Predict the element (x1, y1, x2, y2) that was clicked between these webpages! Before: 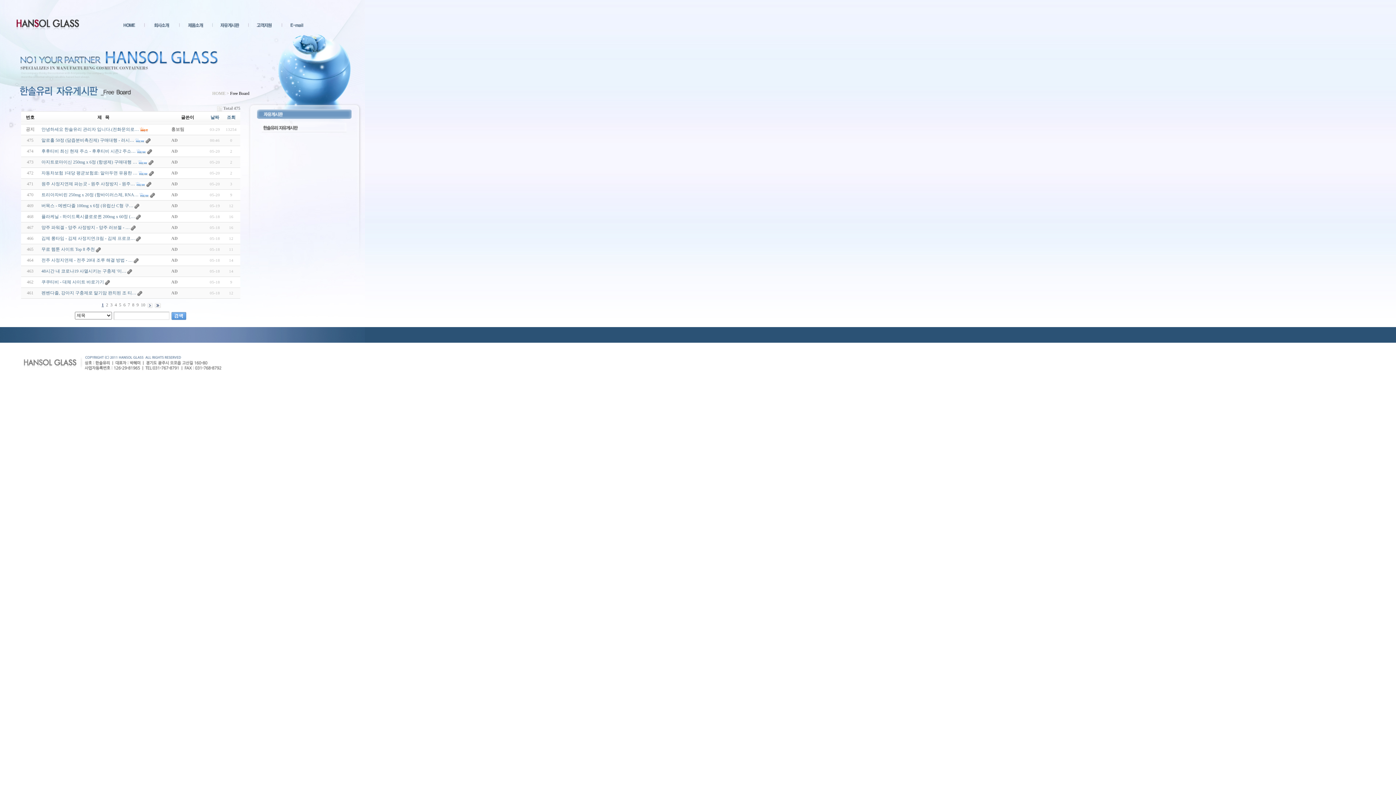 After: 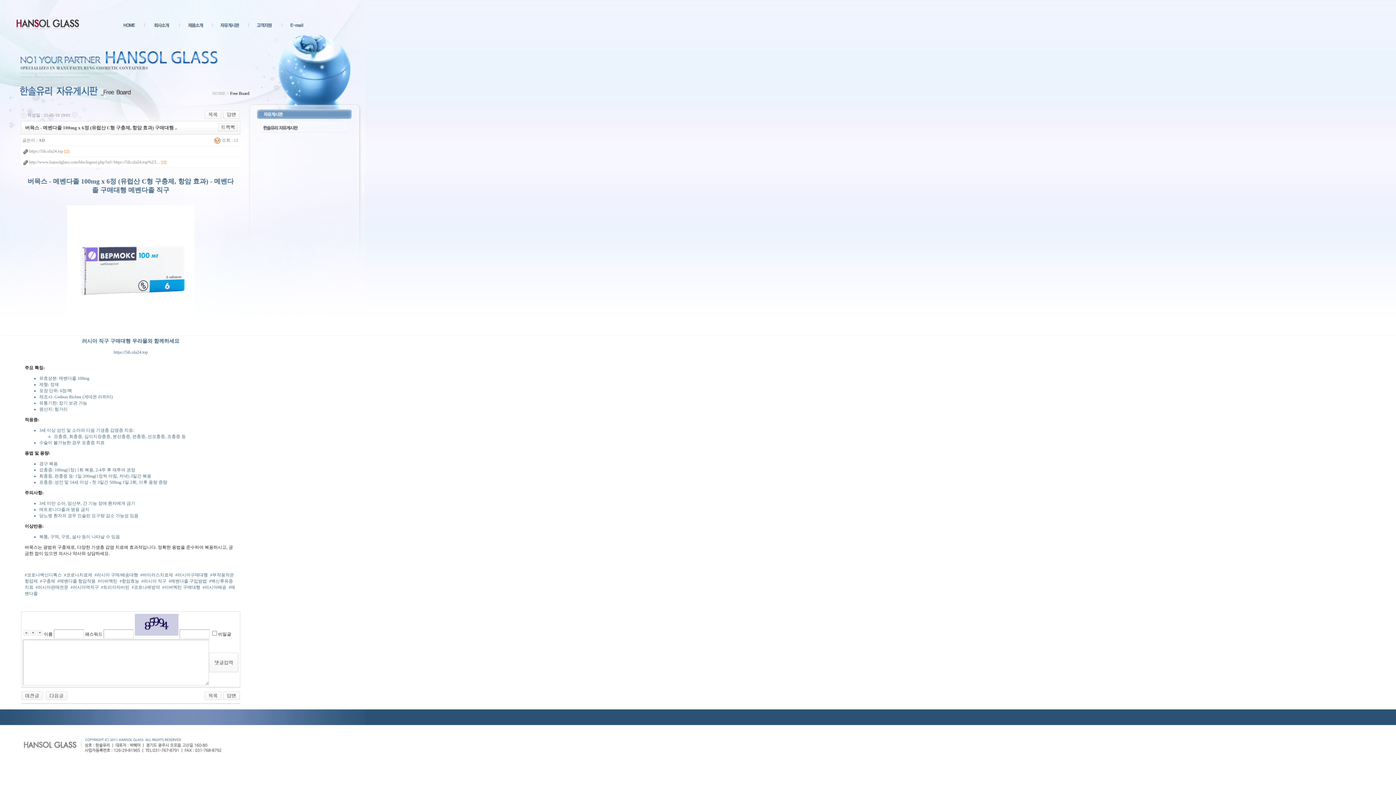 Action: label: 버목스 - 메벤다졸 100mg x 6정 (유럽산 C형 구… bbox: (41, 203, 133, 208)